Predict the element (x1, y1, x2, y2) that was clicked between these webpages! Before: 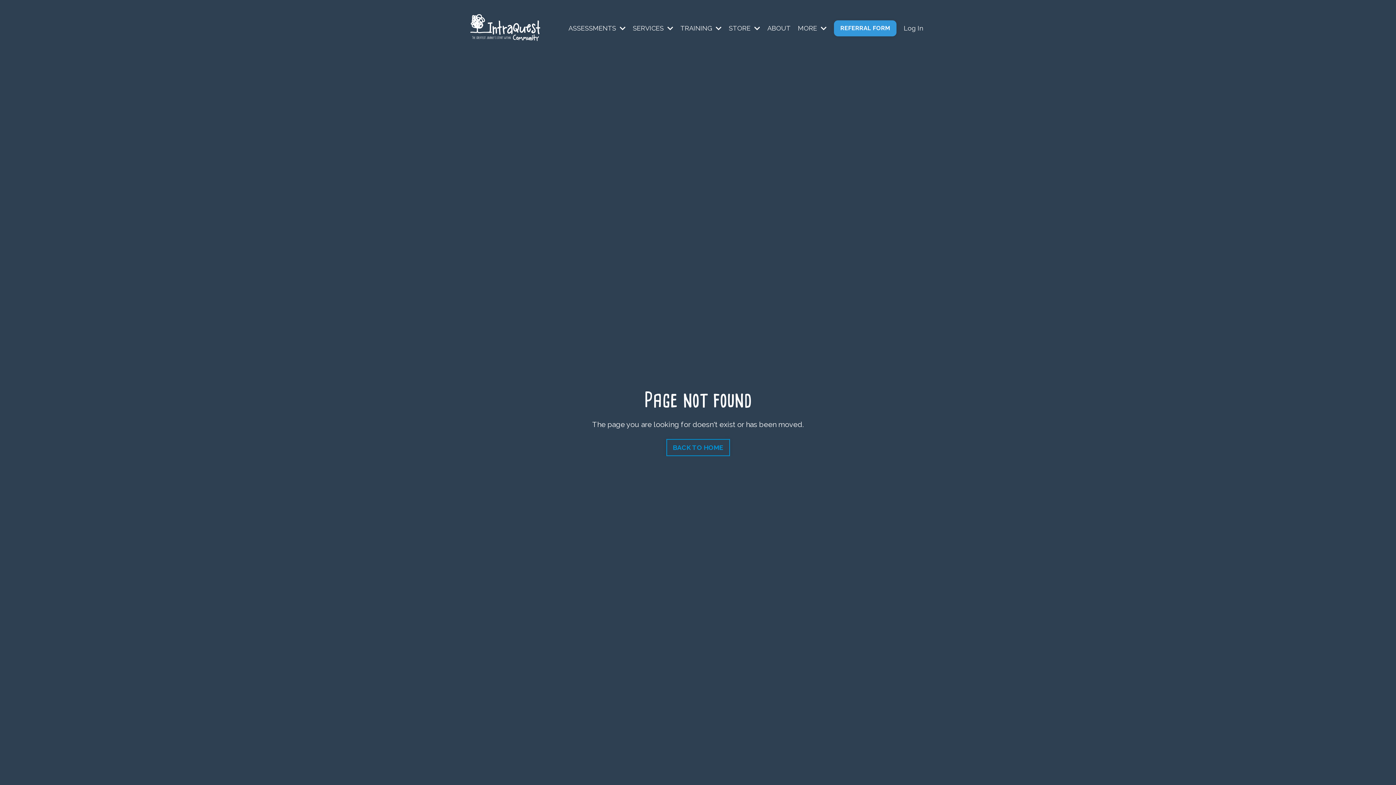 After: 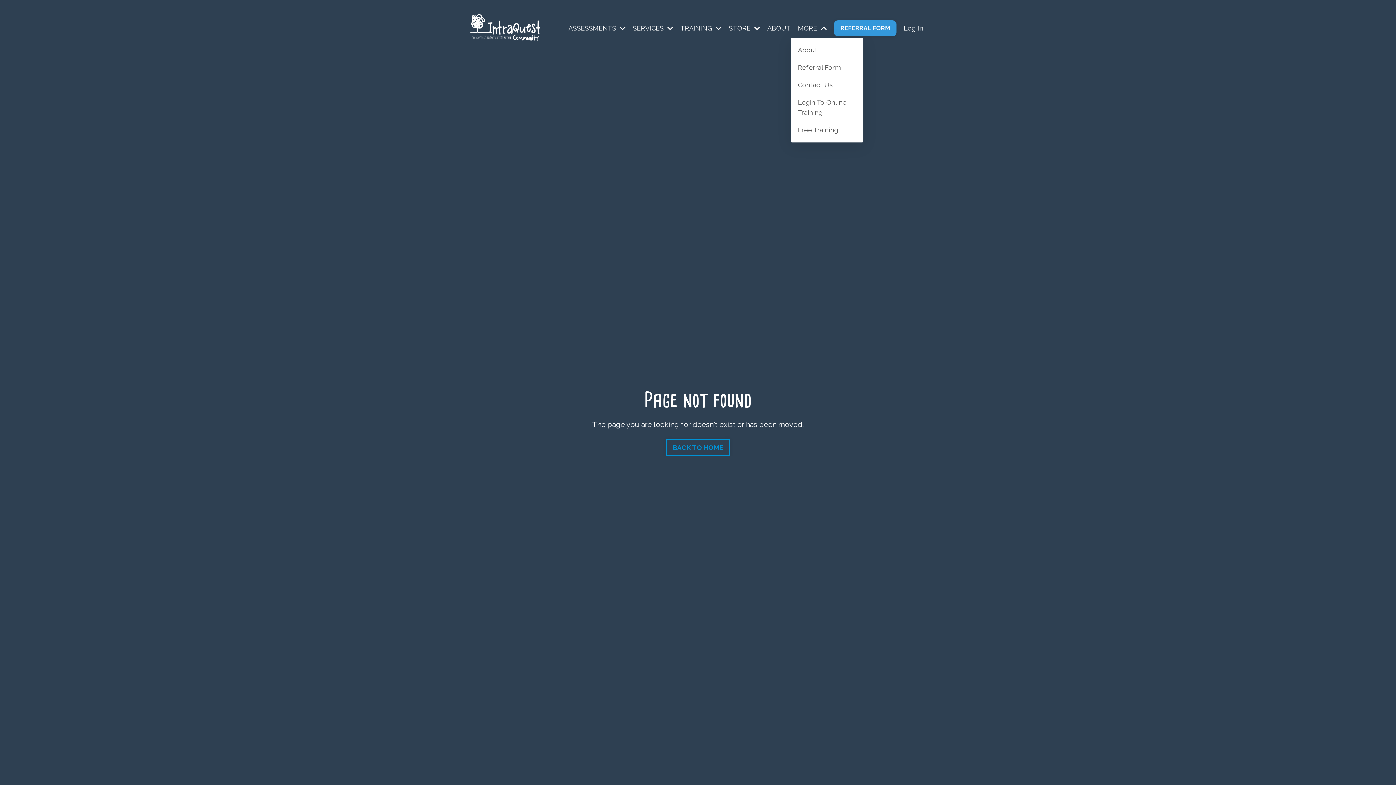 Action: label: MORE  bbox: (798, 23, 826, 33)